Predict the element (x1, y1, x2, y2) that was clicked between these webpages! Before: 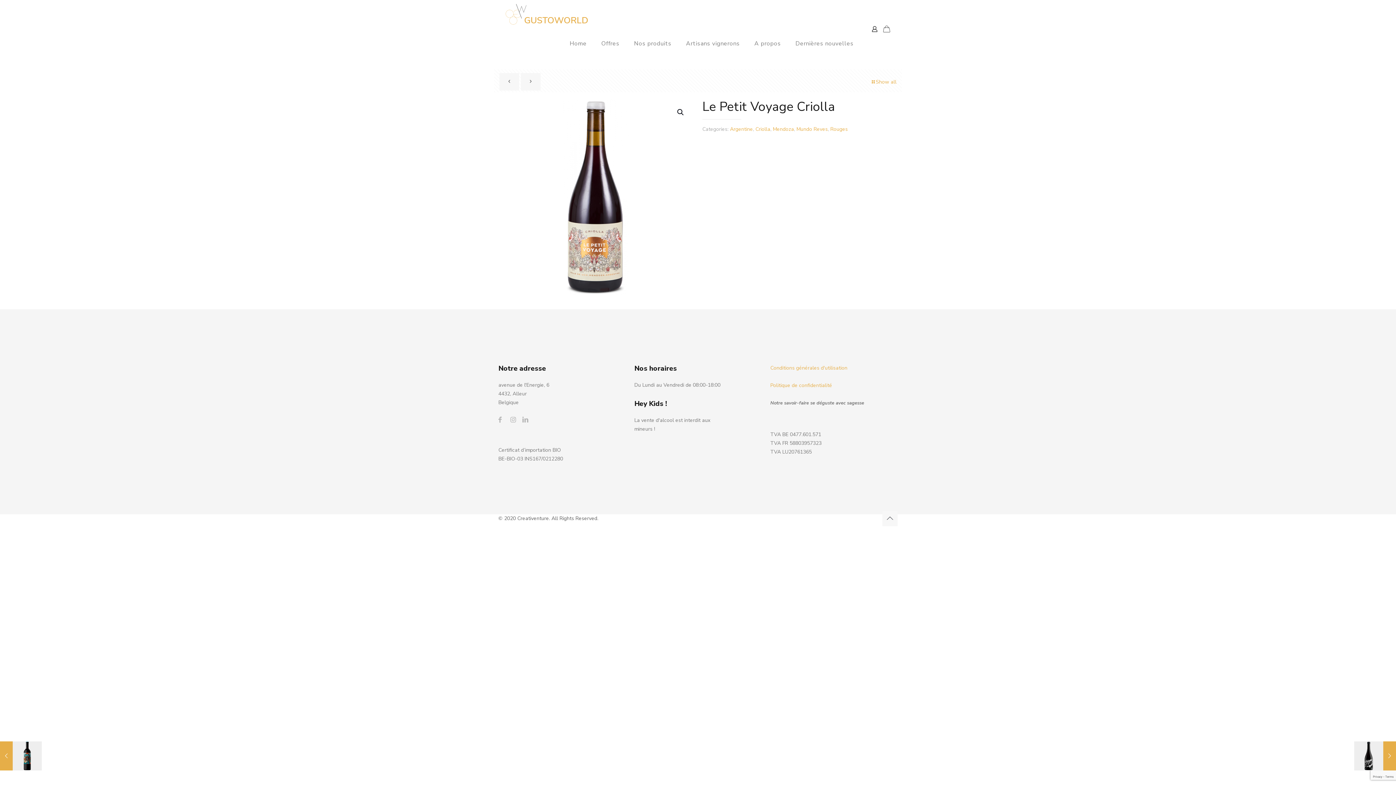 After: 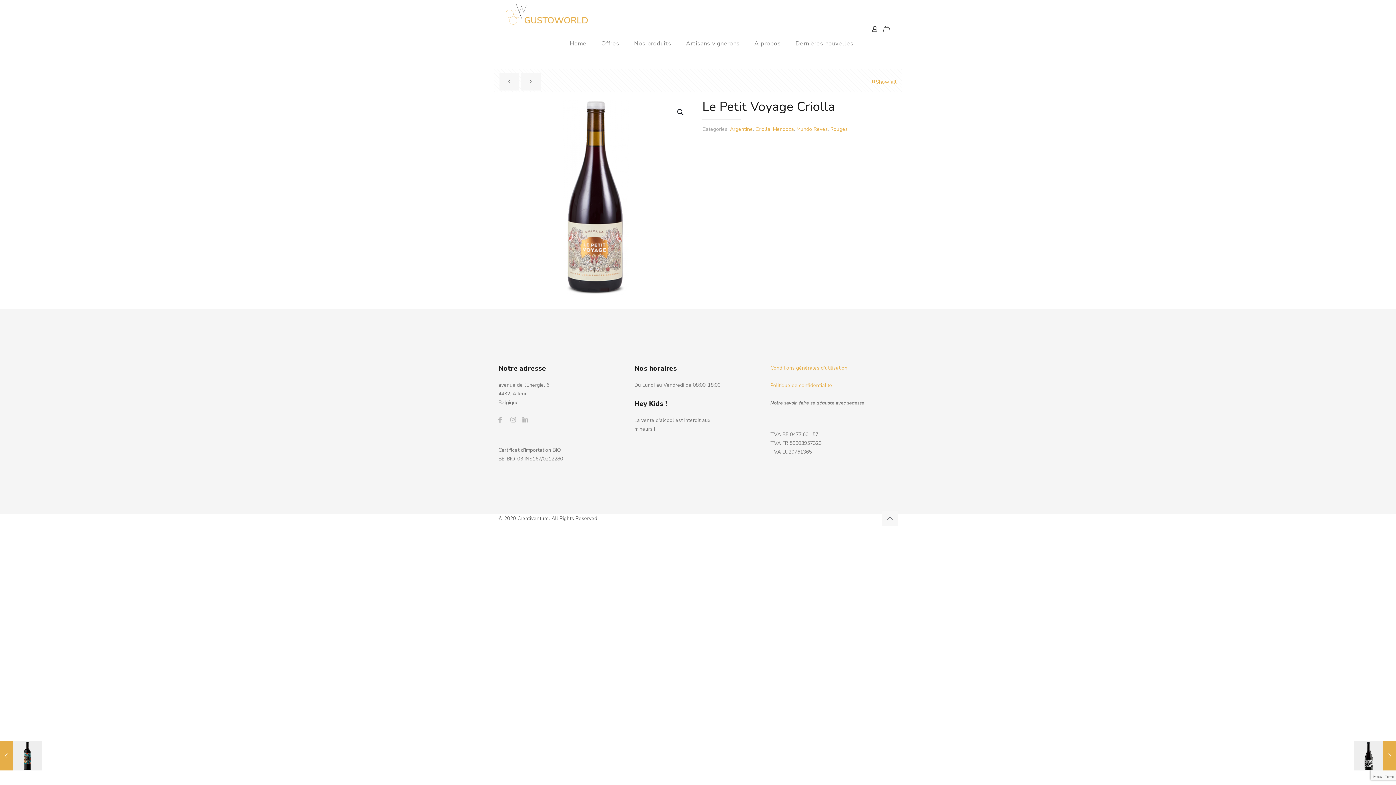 Action: bbox: (522, 415, 529, 424)